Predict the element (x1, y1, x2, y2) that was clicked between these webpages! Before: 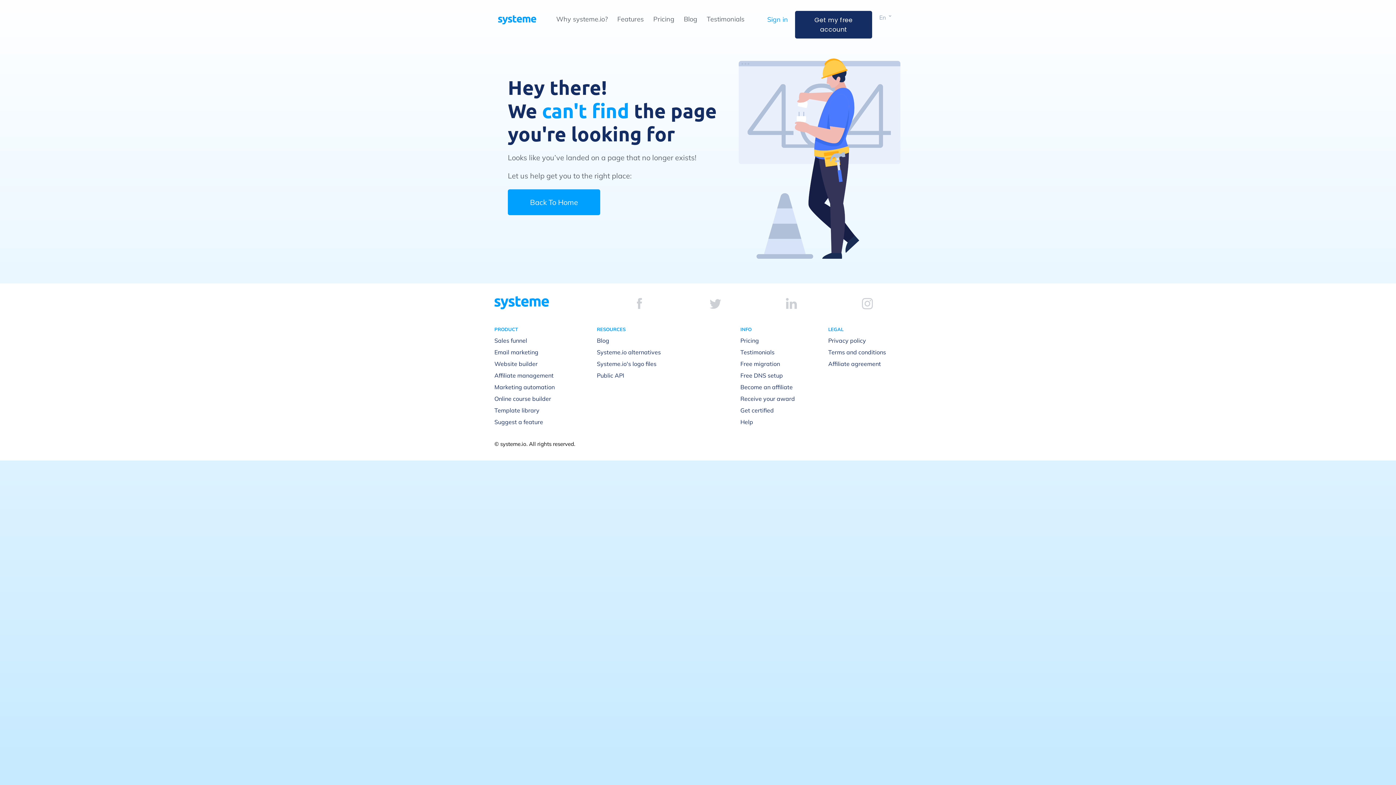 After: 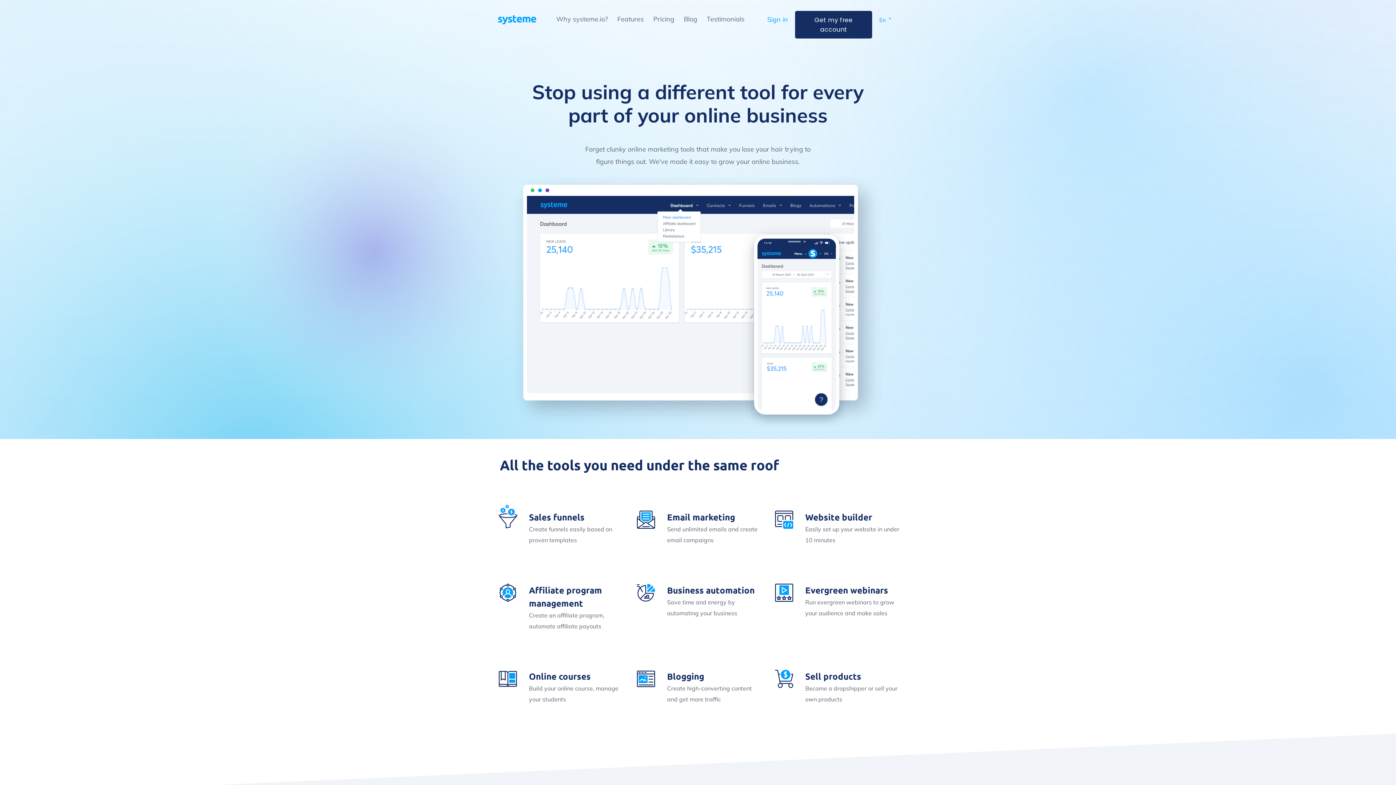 Action: label: Features bbox: (617, 14, 644, 23)